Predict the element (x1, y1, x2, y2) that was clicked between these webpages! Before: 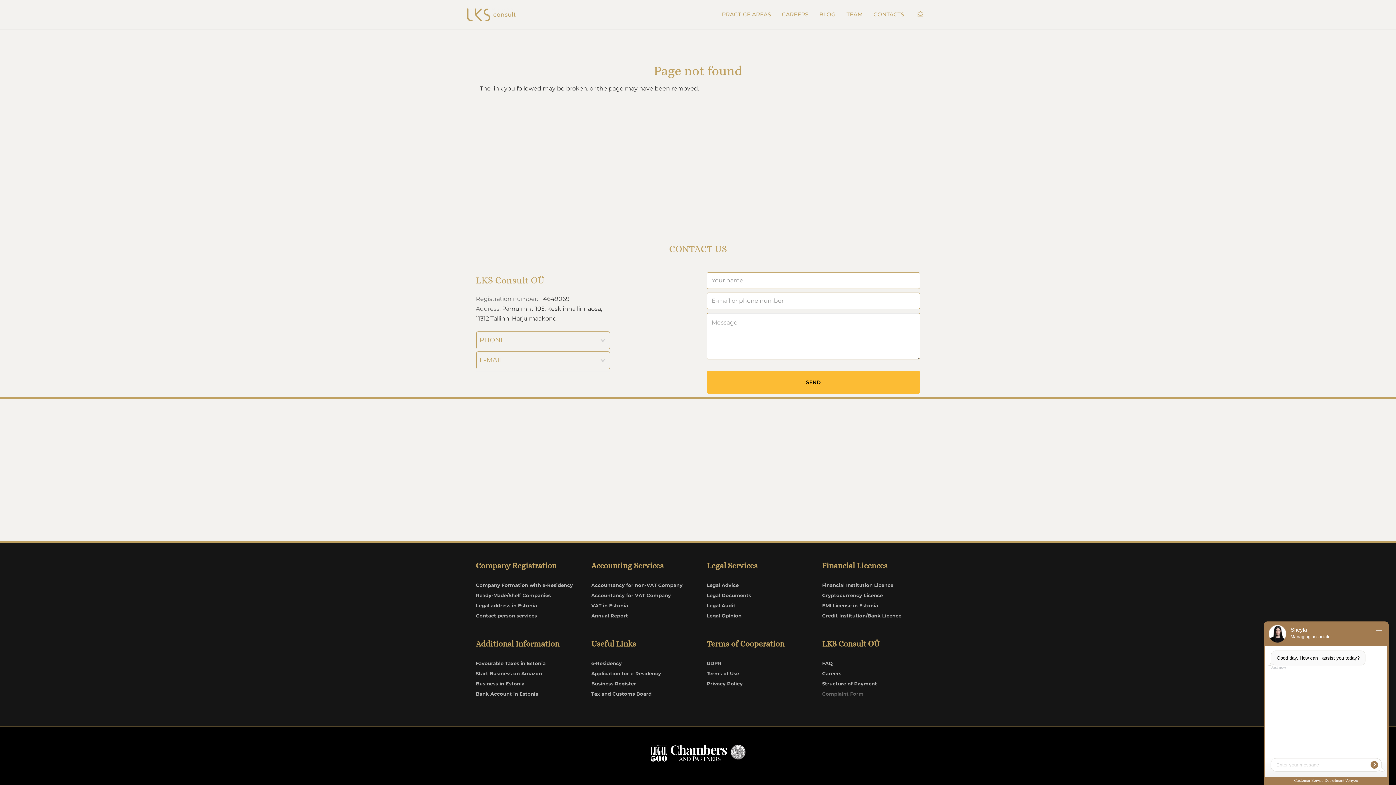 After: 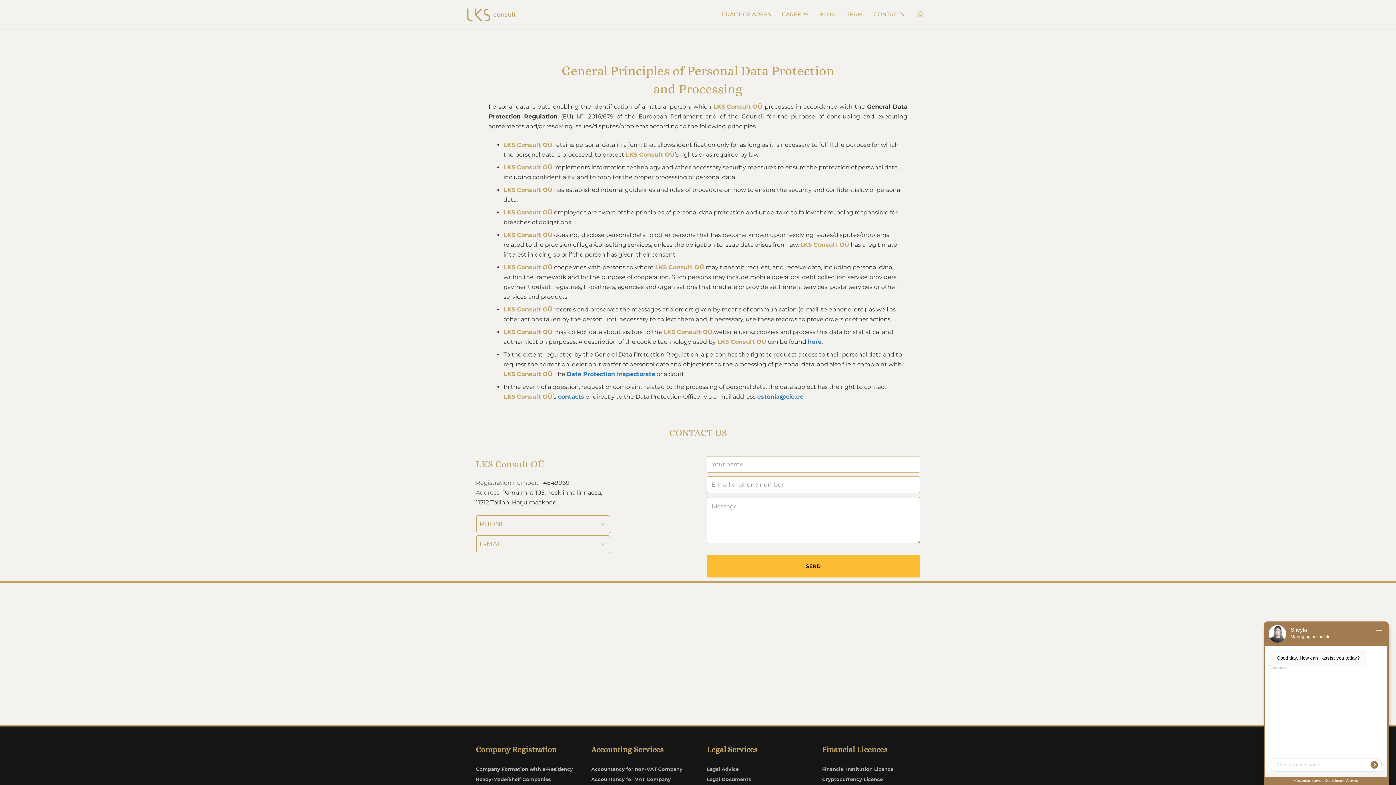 Action: label: GDPR bbox: (706, 660, 721, 666)